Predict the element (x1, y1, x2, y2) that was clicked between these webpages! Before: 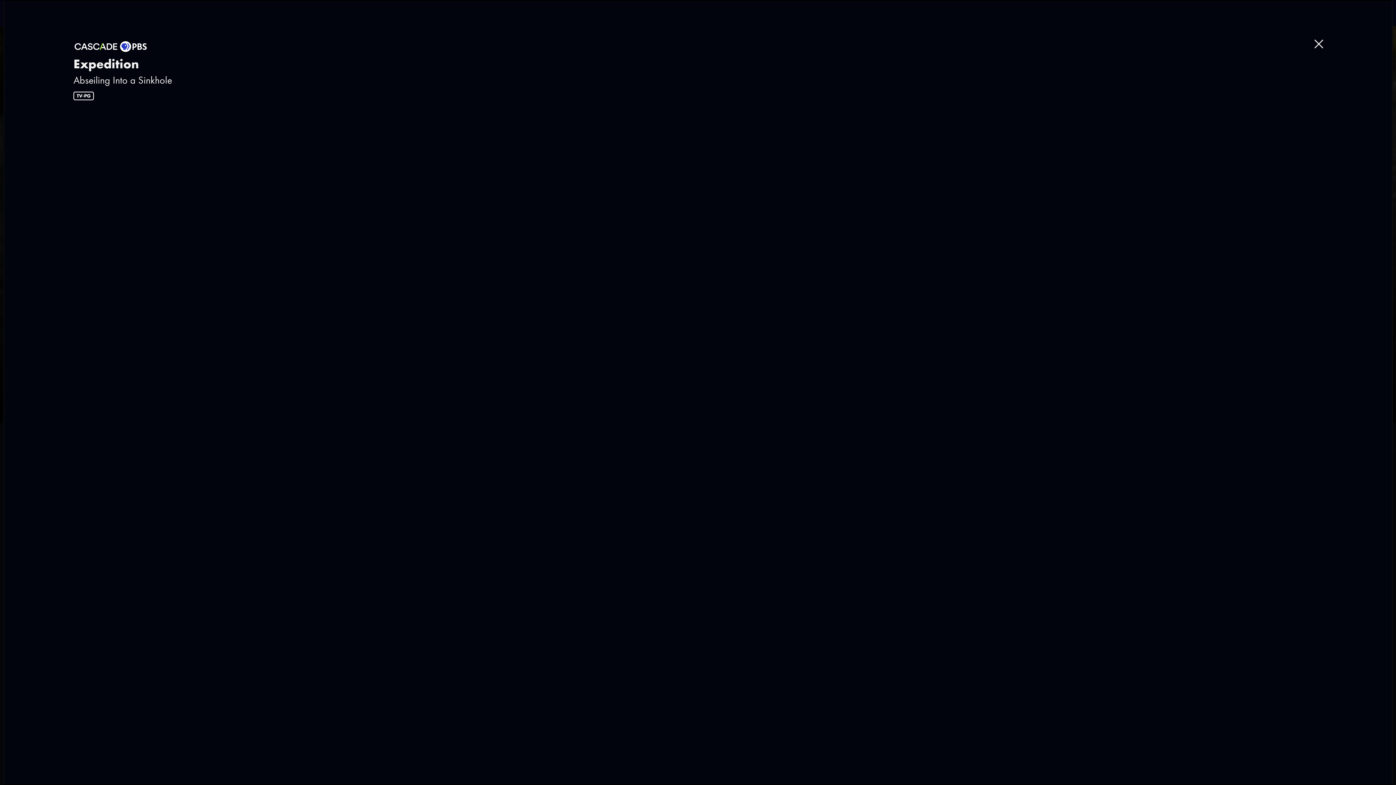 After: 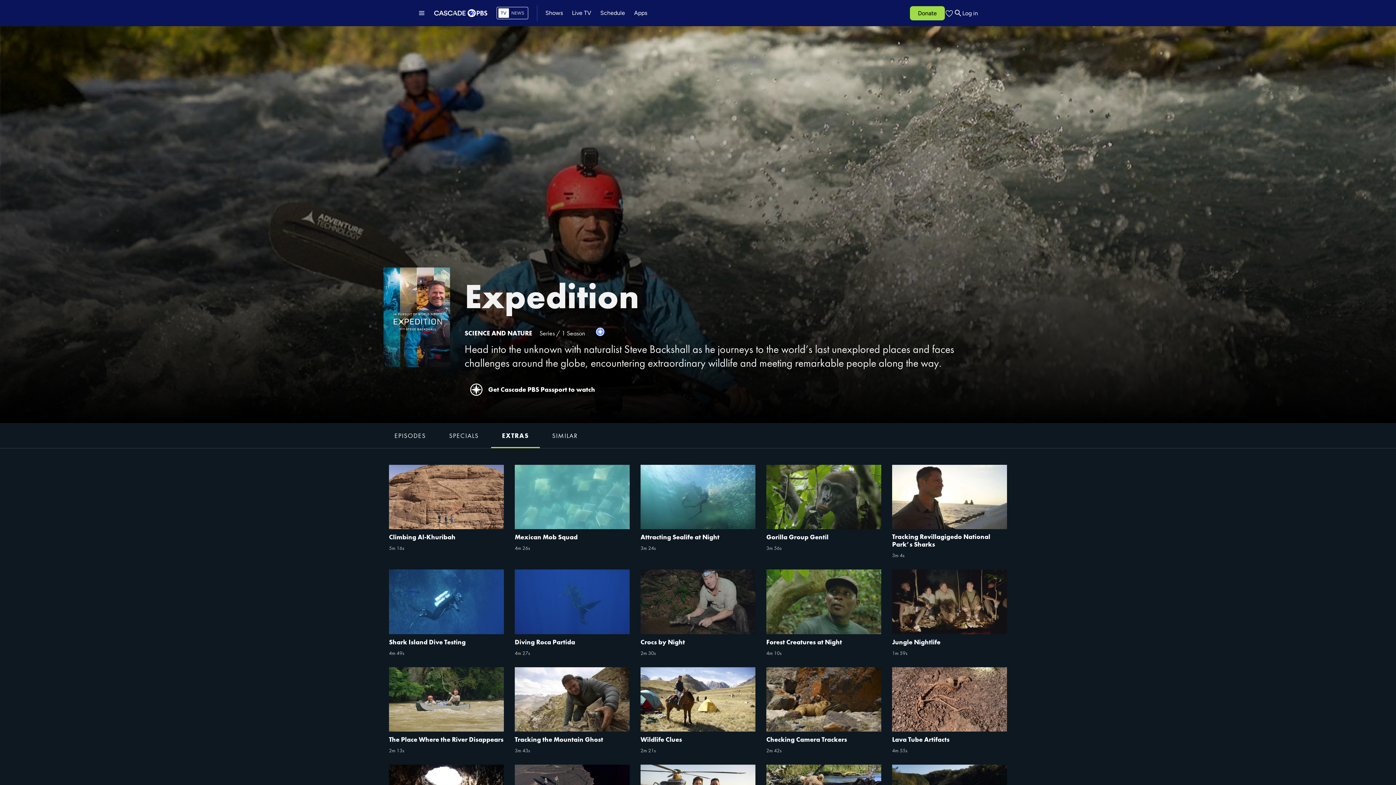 Action: label: Close bbox: (1314, 39, 1323, 48)